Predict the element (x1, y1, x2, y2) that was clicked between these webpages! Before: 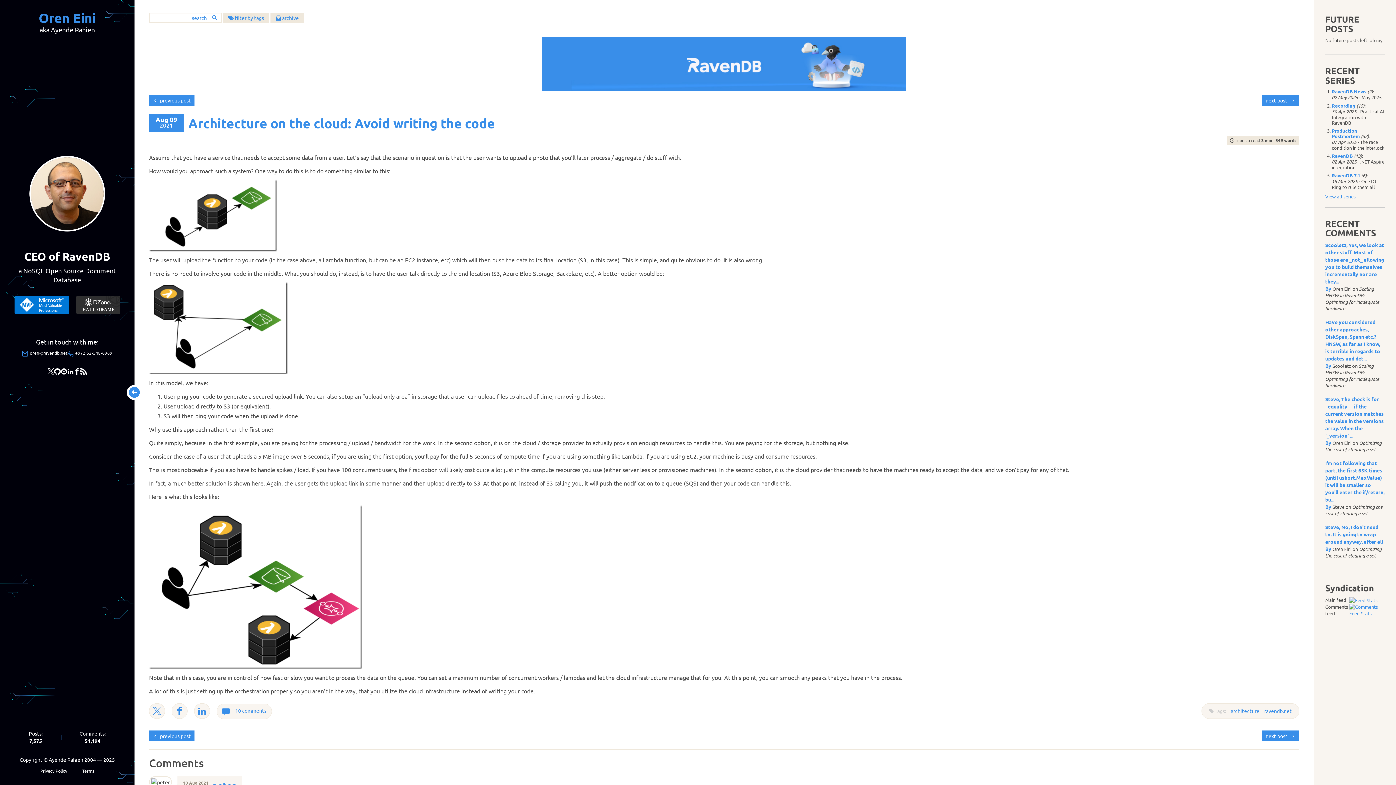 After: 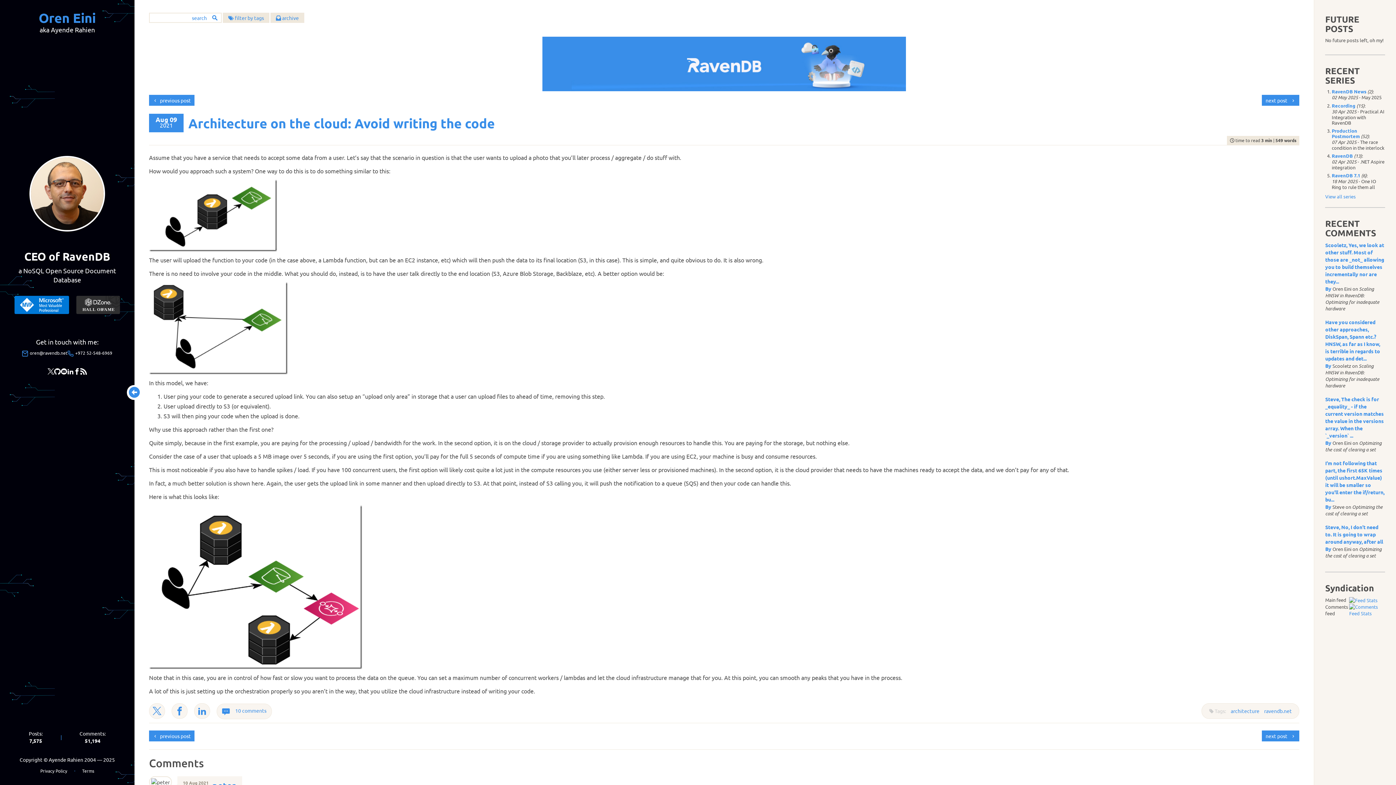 Action: bbox: (76, 296, 120, 314)